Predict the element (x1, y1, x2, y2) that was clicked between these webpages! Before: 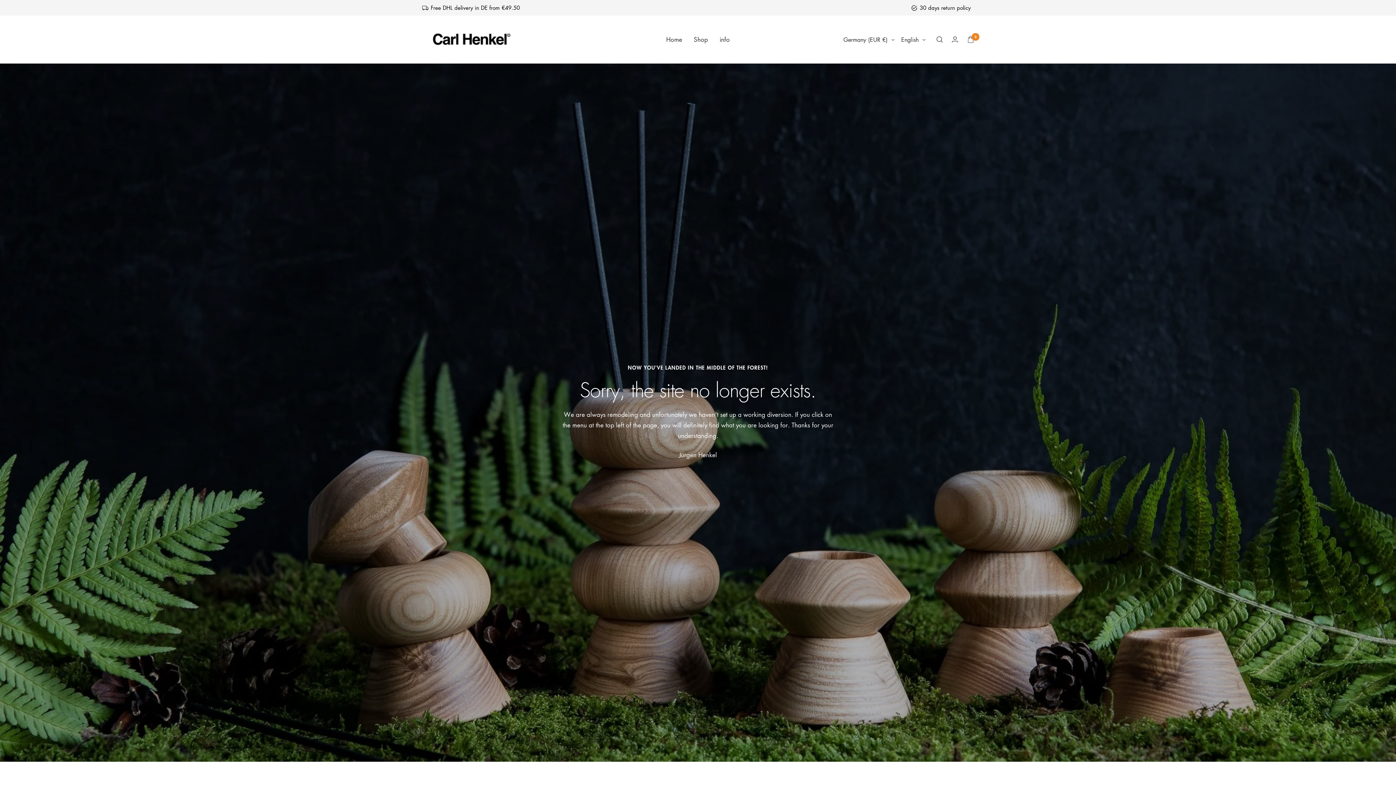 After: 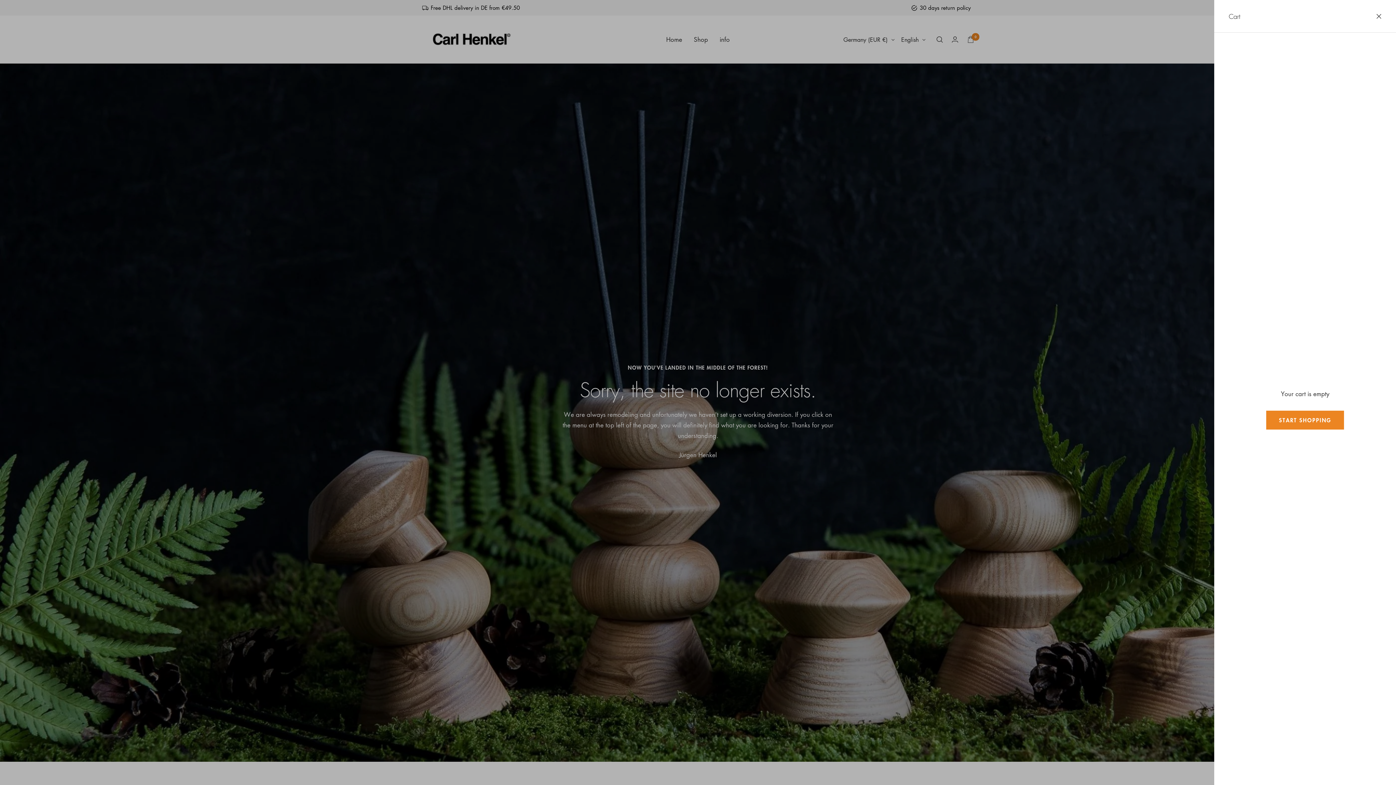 Action: label: Cart bbox: (967, 36, 974, 42)